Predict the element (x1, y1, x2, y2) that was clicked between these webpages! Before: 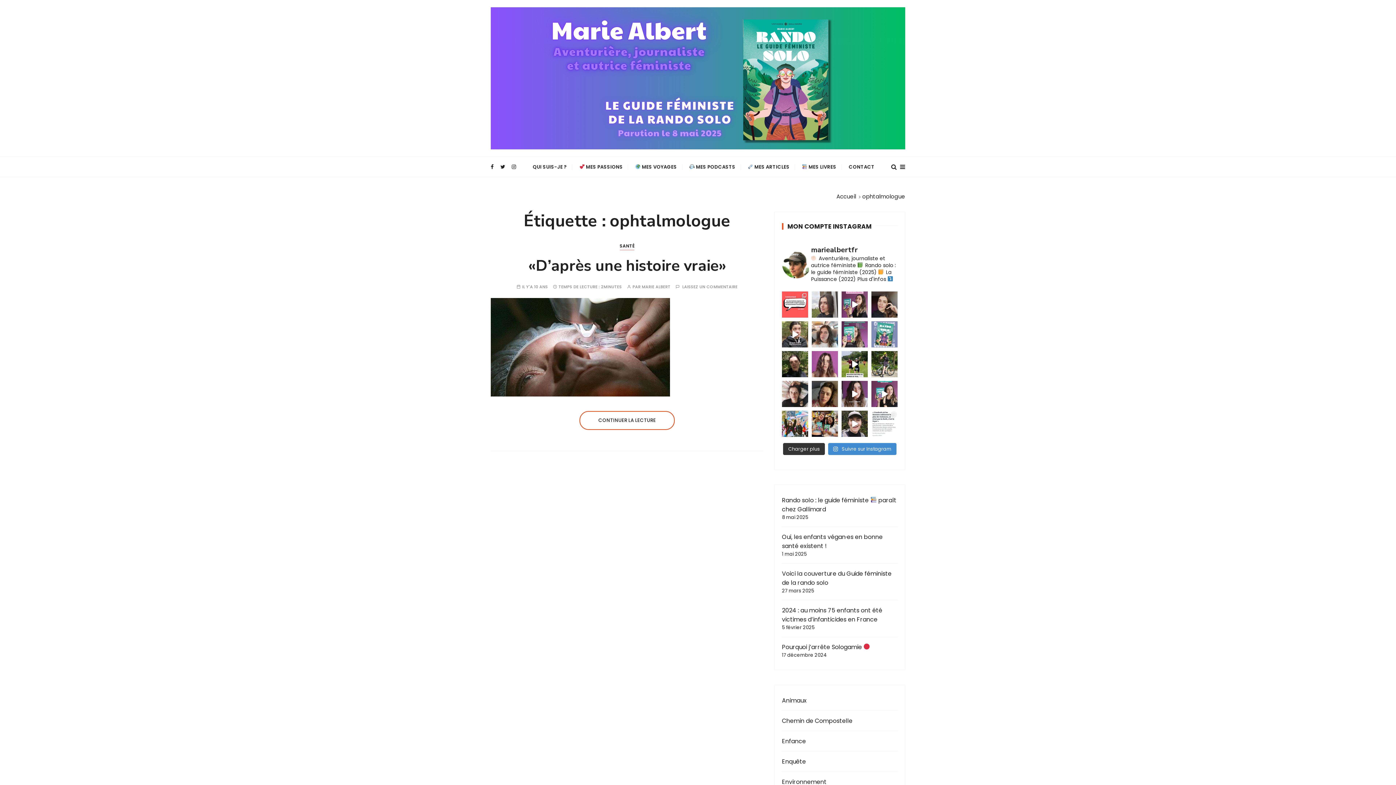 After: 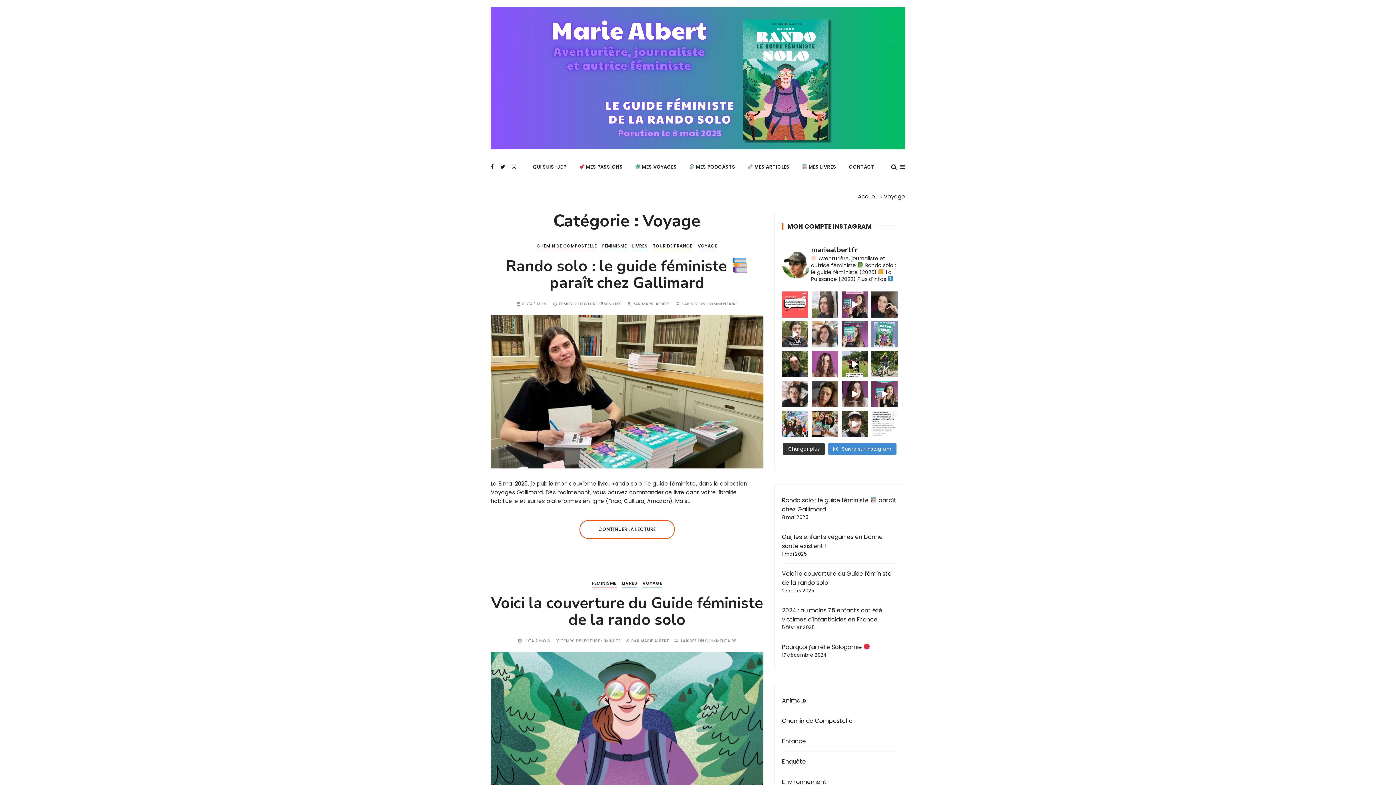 Action: bbox: (630, 156, 682, 176) label:  MES VOYAGES